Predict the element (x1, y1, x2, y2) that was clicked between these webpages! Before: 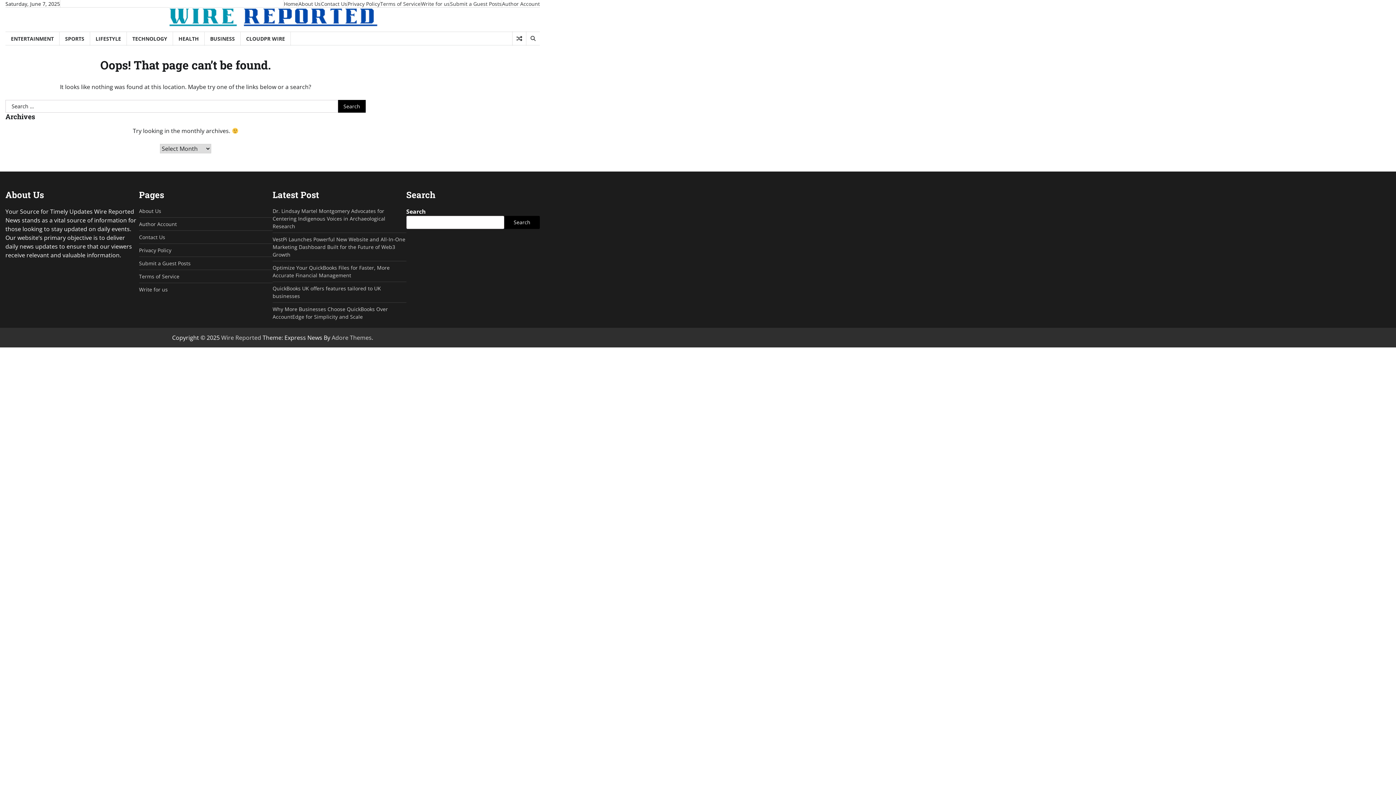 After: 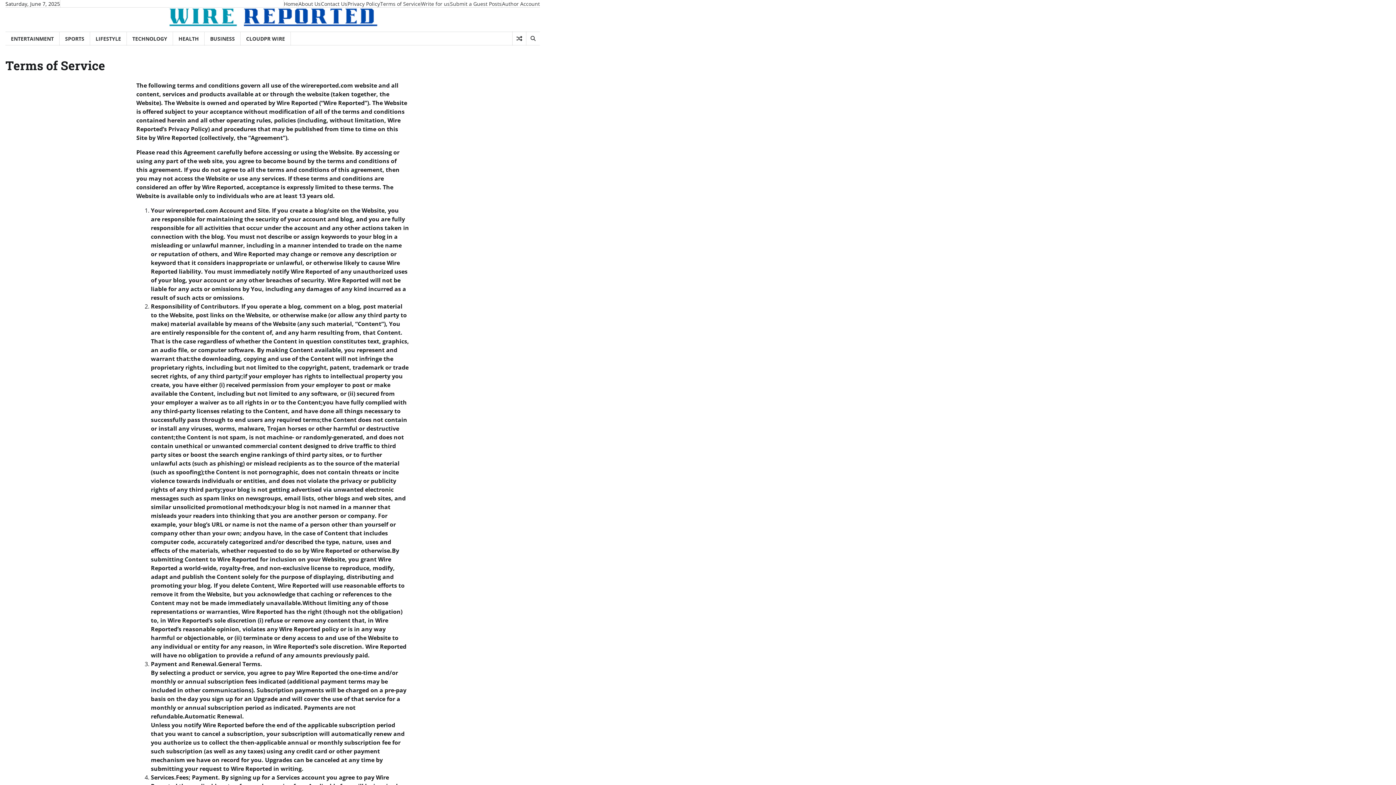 Action: bbox: (380, 0, 420, 7) label: Terms of Service